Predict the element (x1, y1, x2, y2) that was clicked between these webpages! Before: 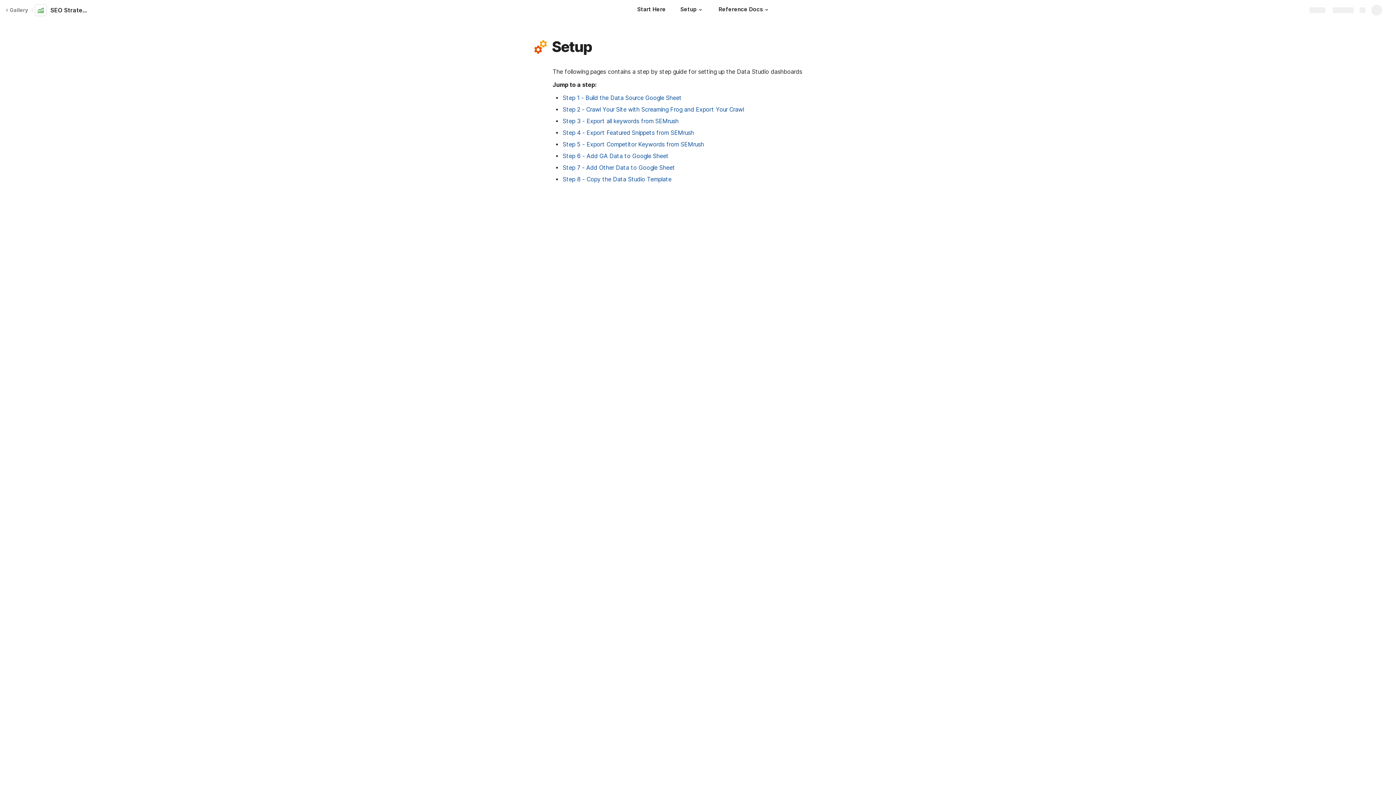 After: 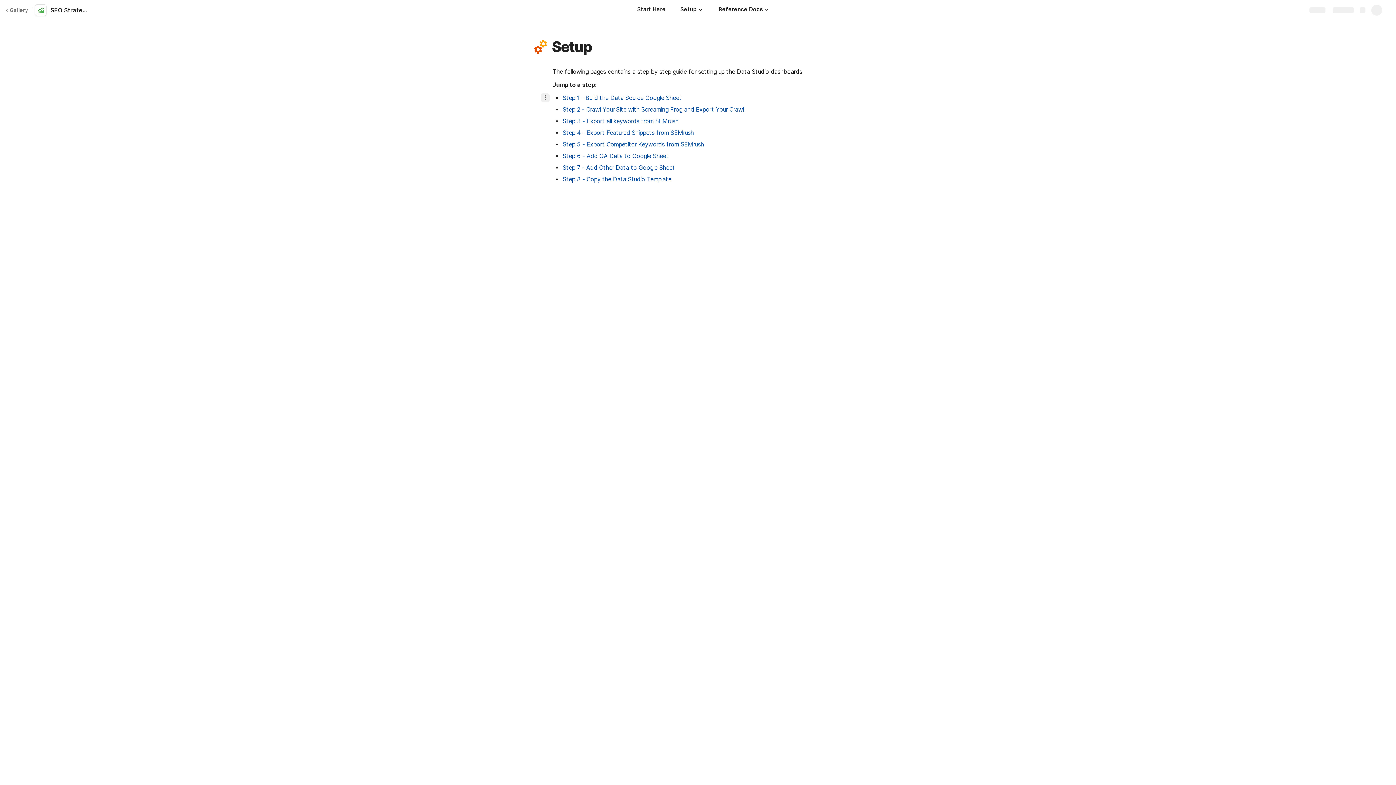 Action: bbox: (541, 93, 549, 102)